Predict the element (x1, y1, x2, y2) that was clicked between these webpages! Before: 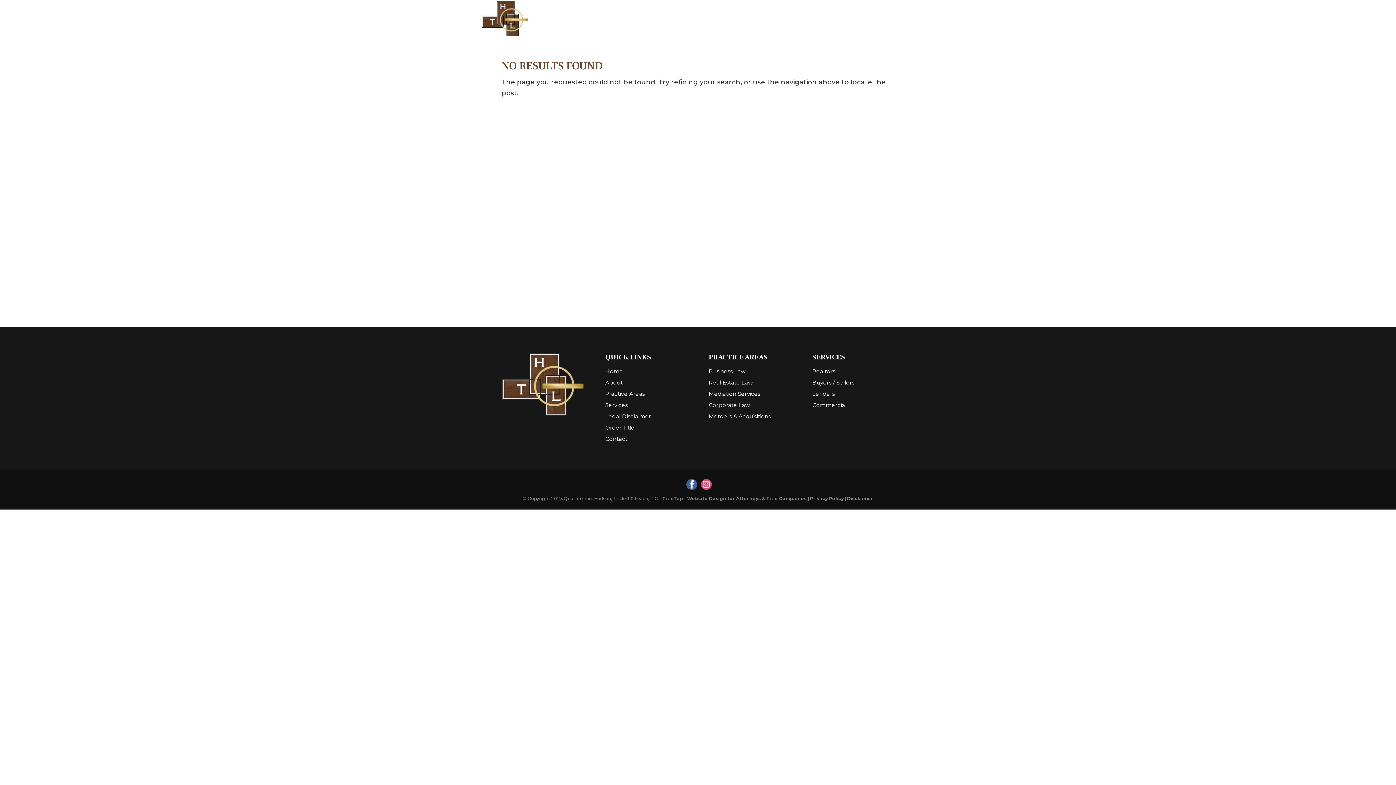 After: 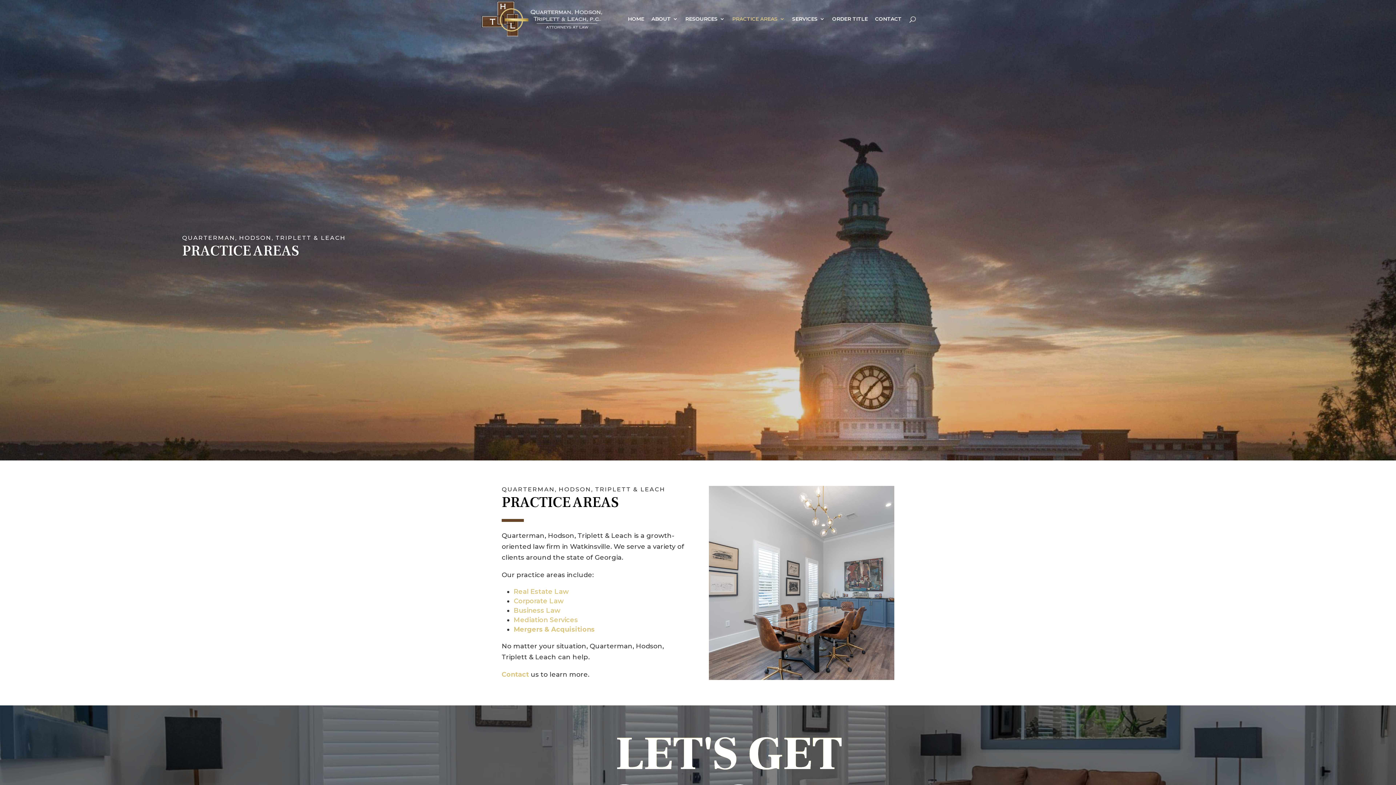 Action: bbox: (732, 16, 785, 37) label: PRACTICE AREAS